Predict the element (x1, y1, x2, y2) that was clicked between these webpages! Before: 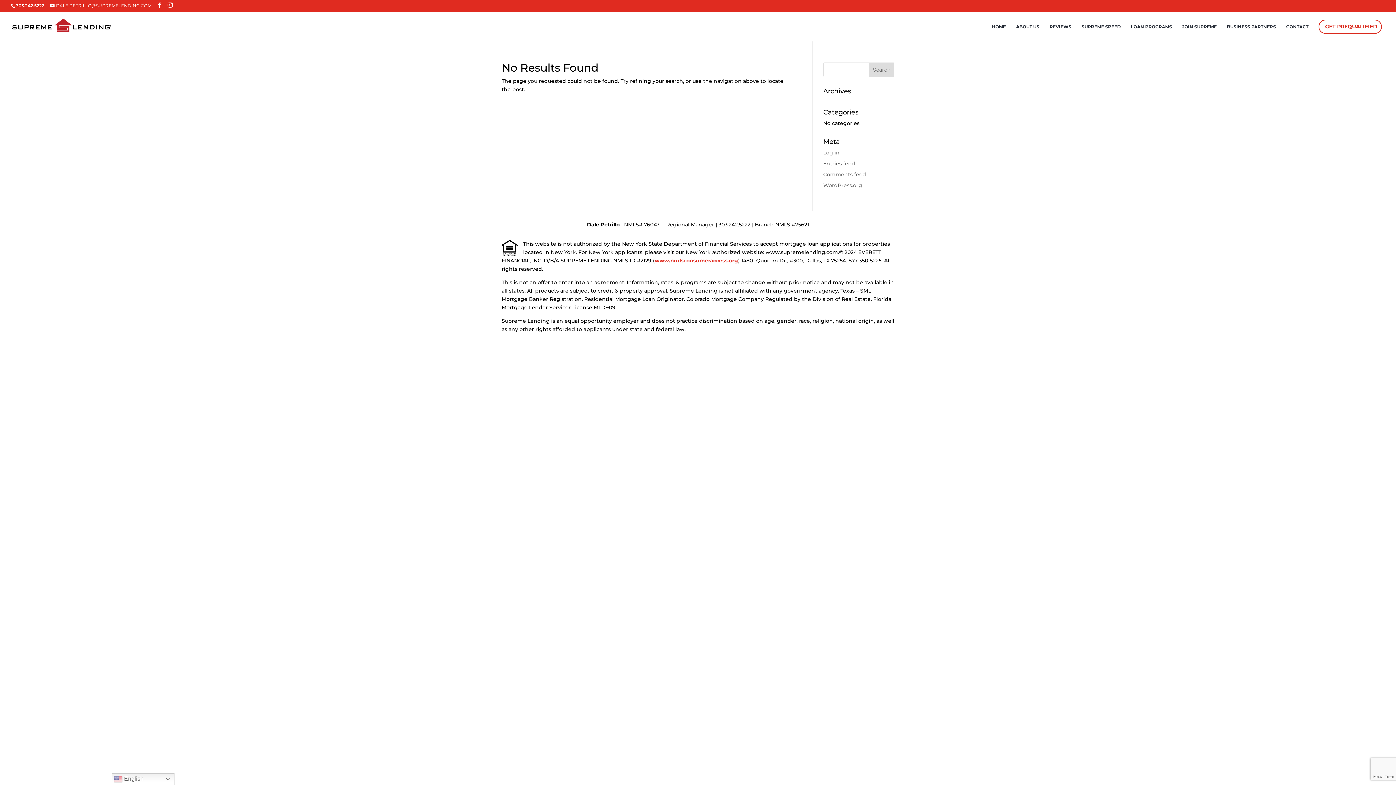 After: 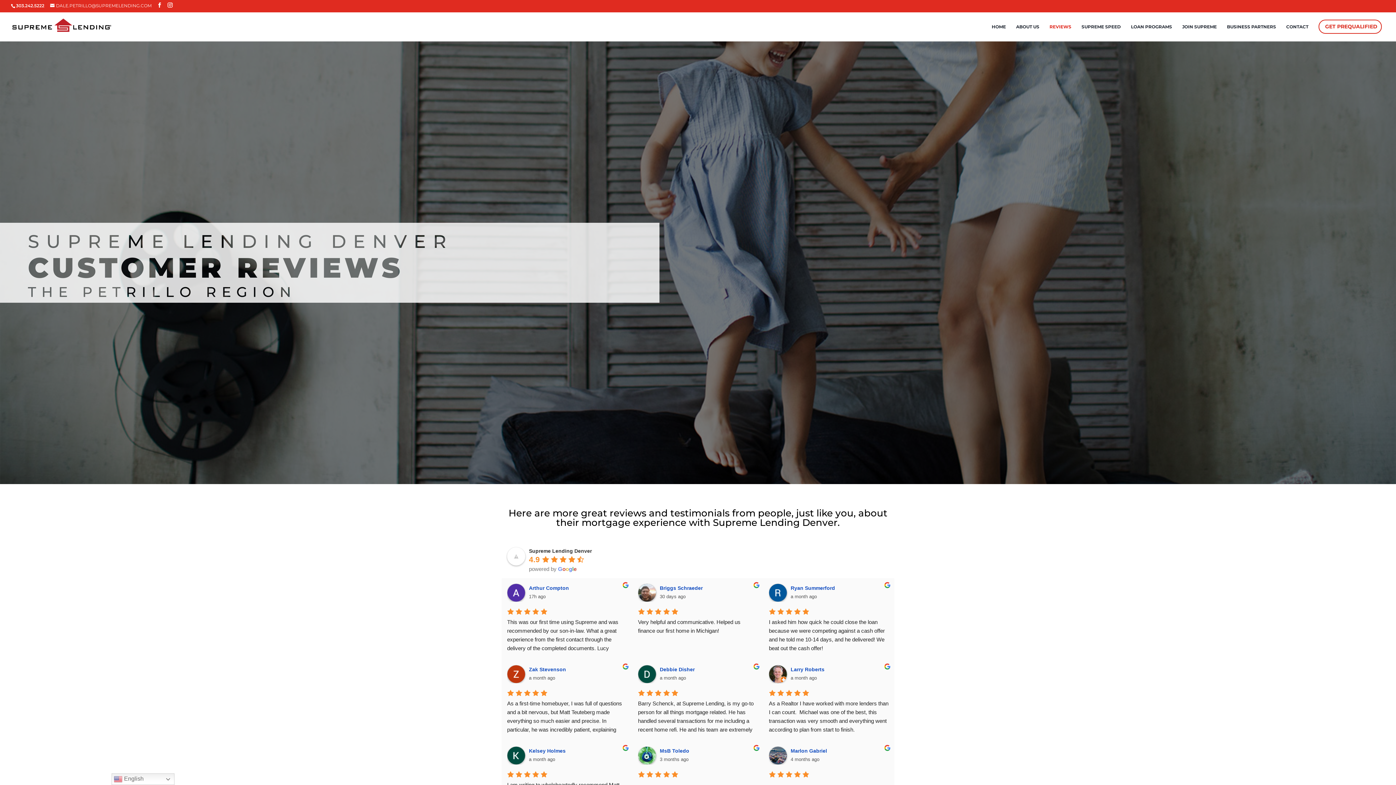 Action: bbox: (1049, 24, 1075, 41) label: REVIEWS